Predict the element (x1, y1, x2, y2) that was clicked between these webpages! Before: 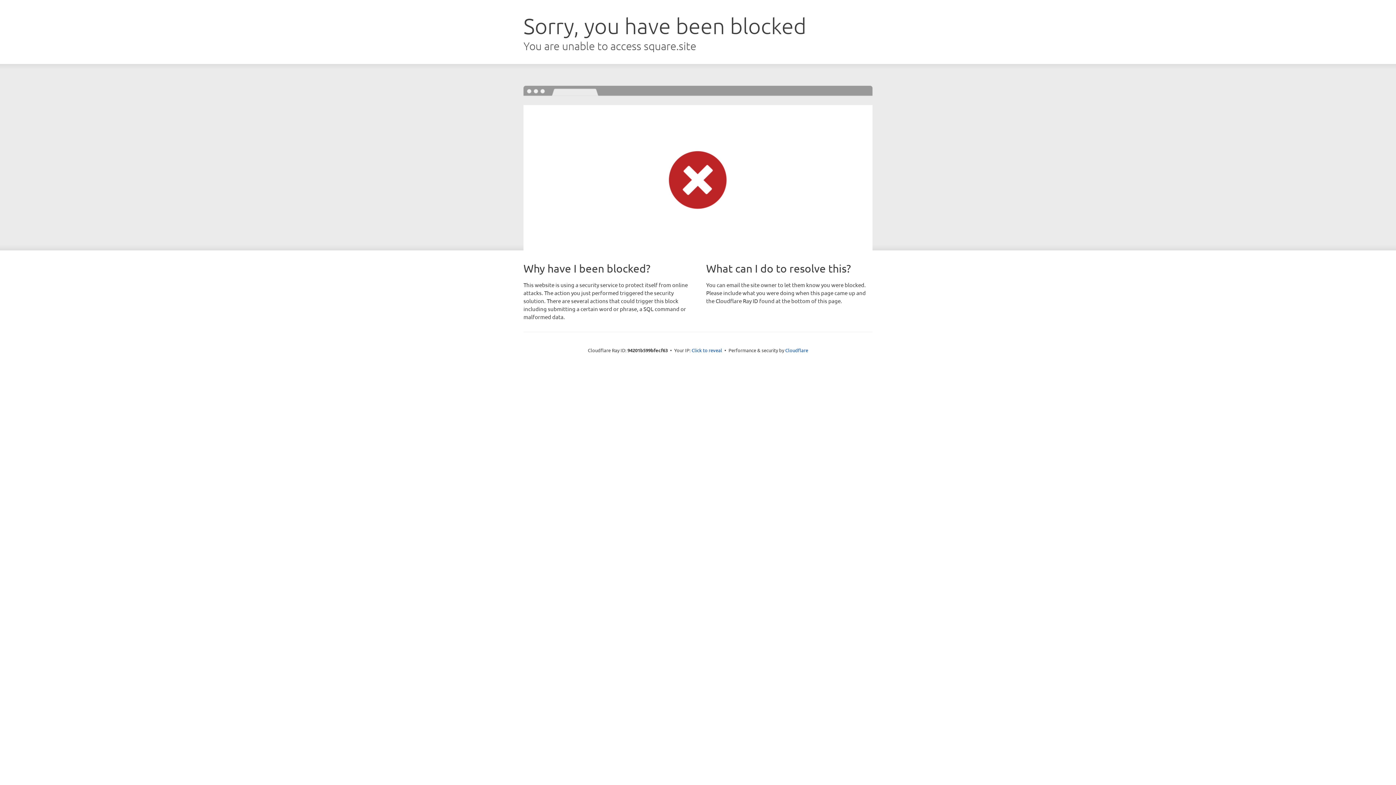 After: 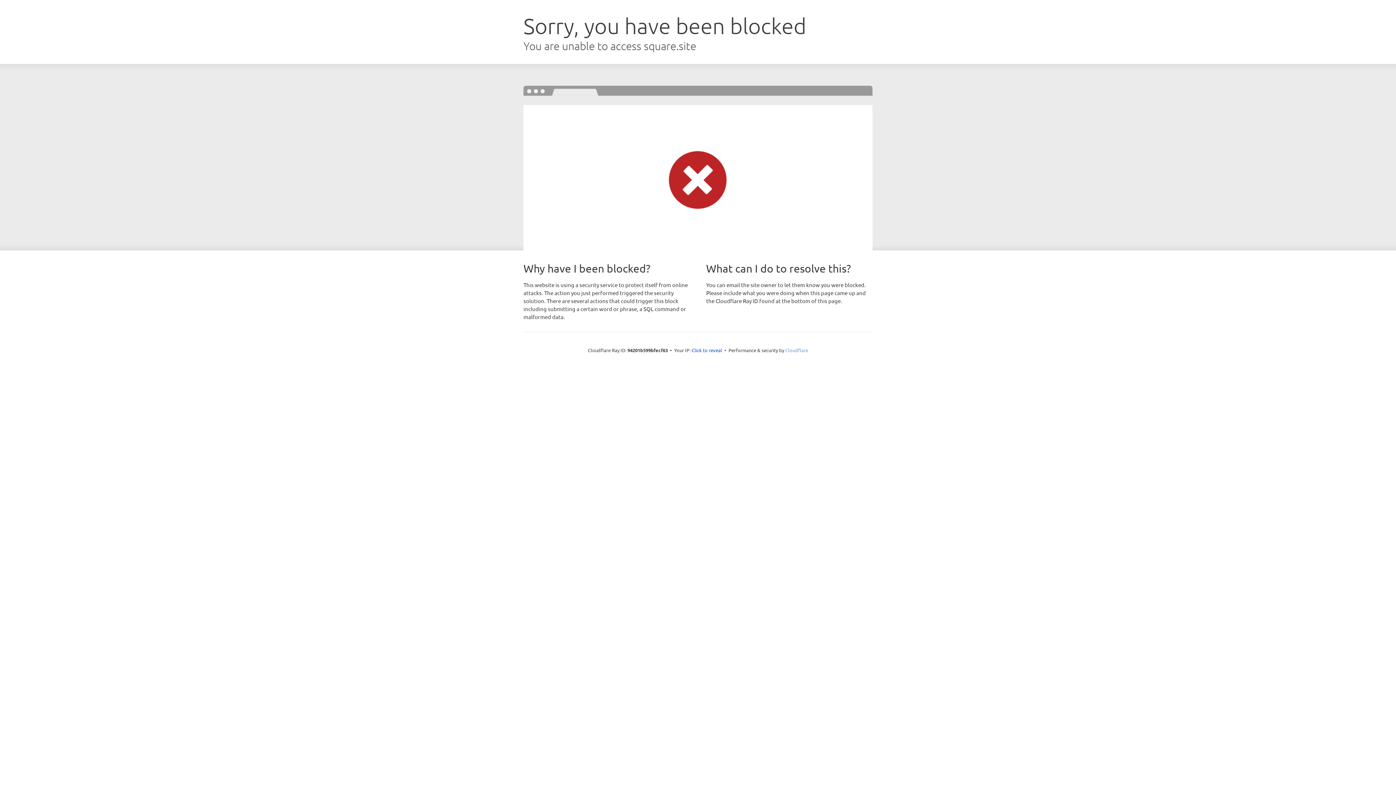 Action: label: Cloudflare bbox: (785, 347, 808, 353)